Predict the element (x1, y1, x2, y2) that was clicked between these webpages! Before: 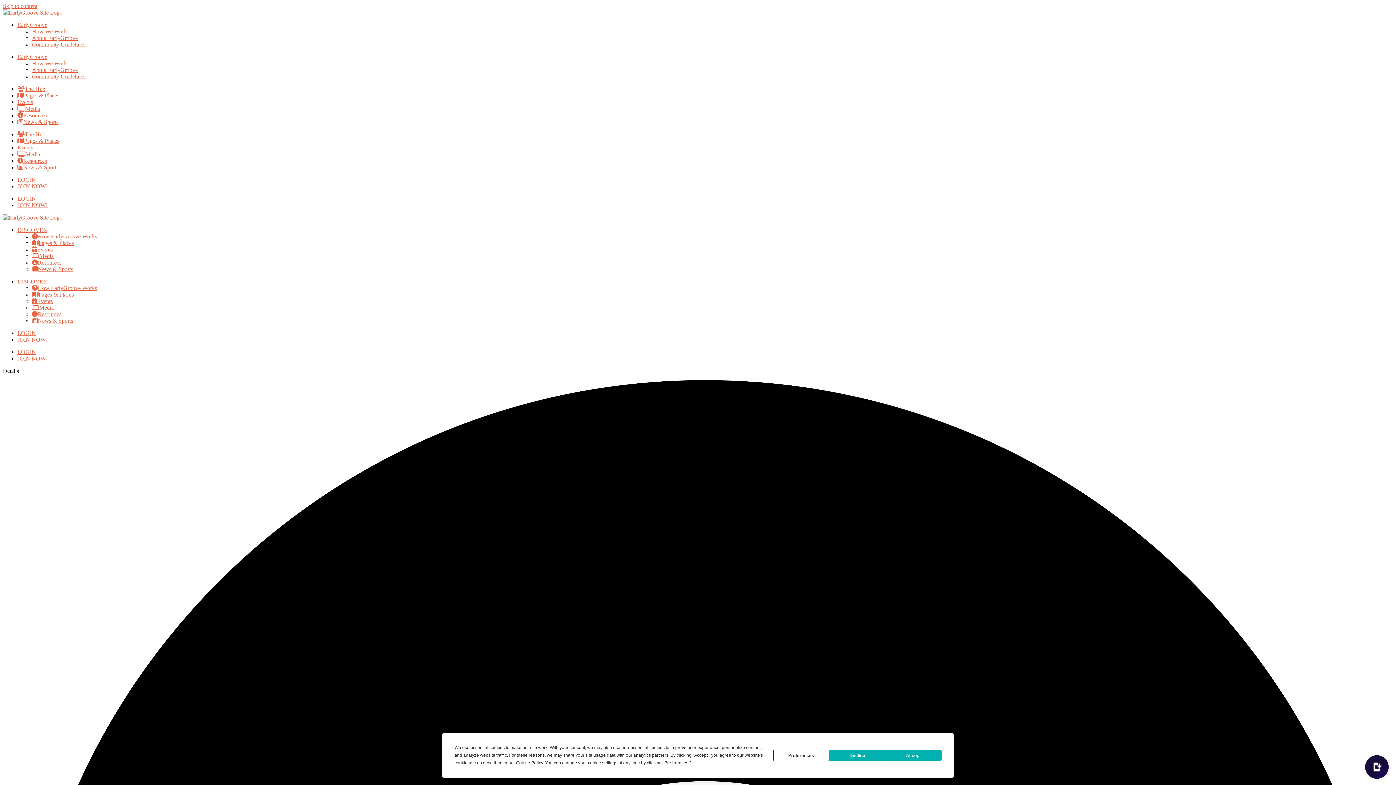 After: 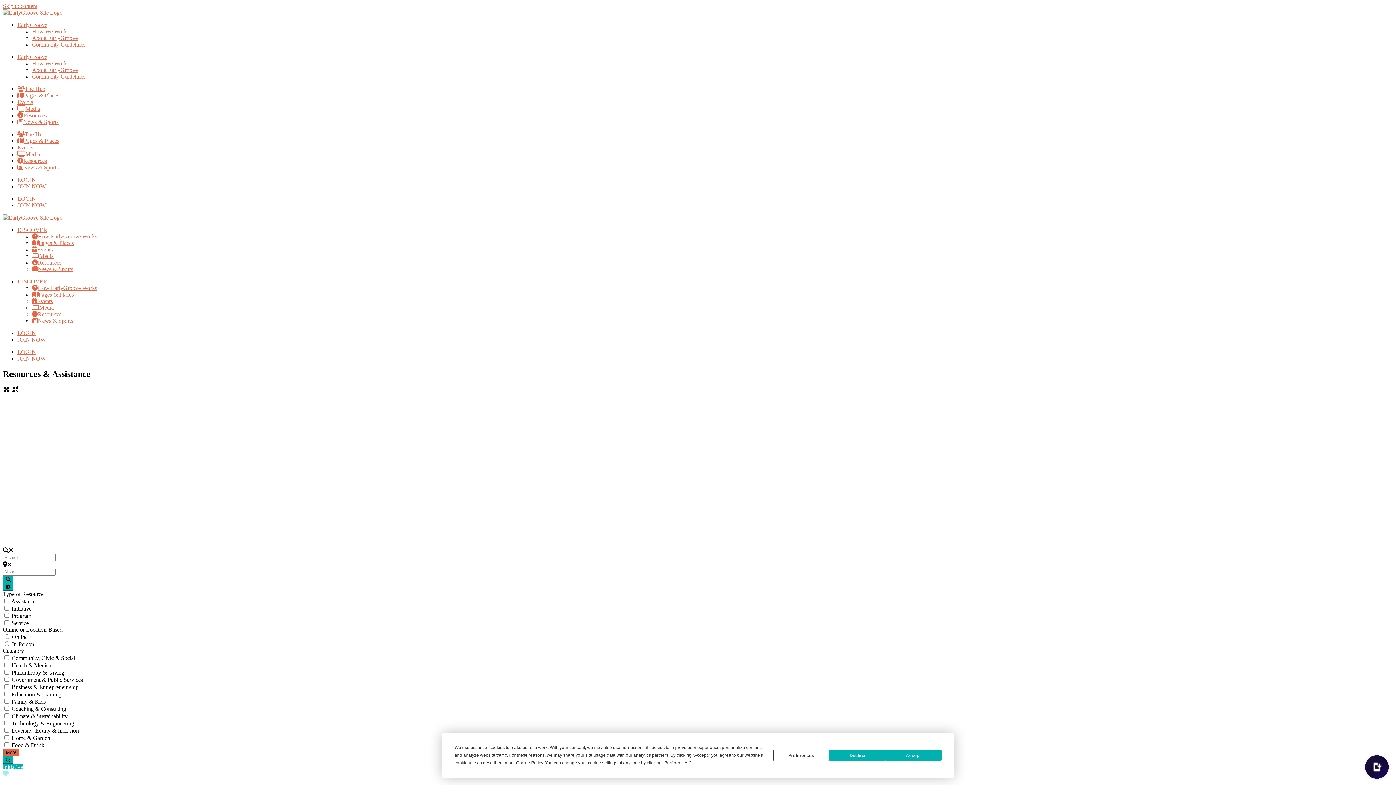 Action: label: Resources bbox: (32, 259, 61, 265)